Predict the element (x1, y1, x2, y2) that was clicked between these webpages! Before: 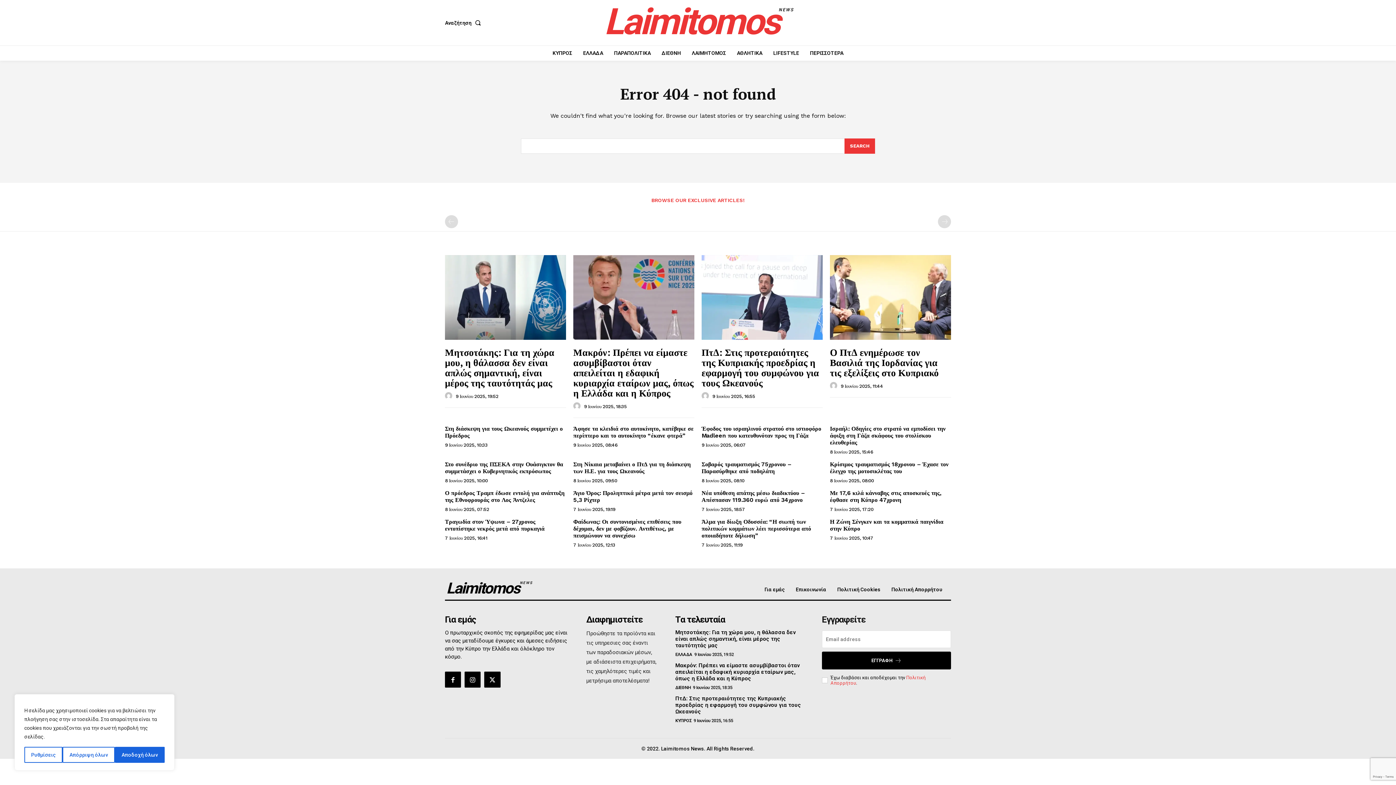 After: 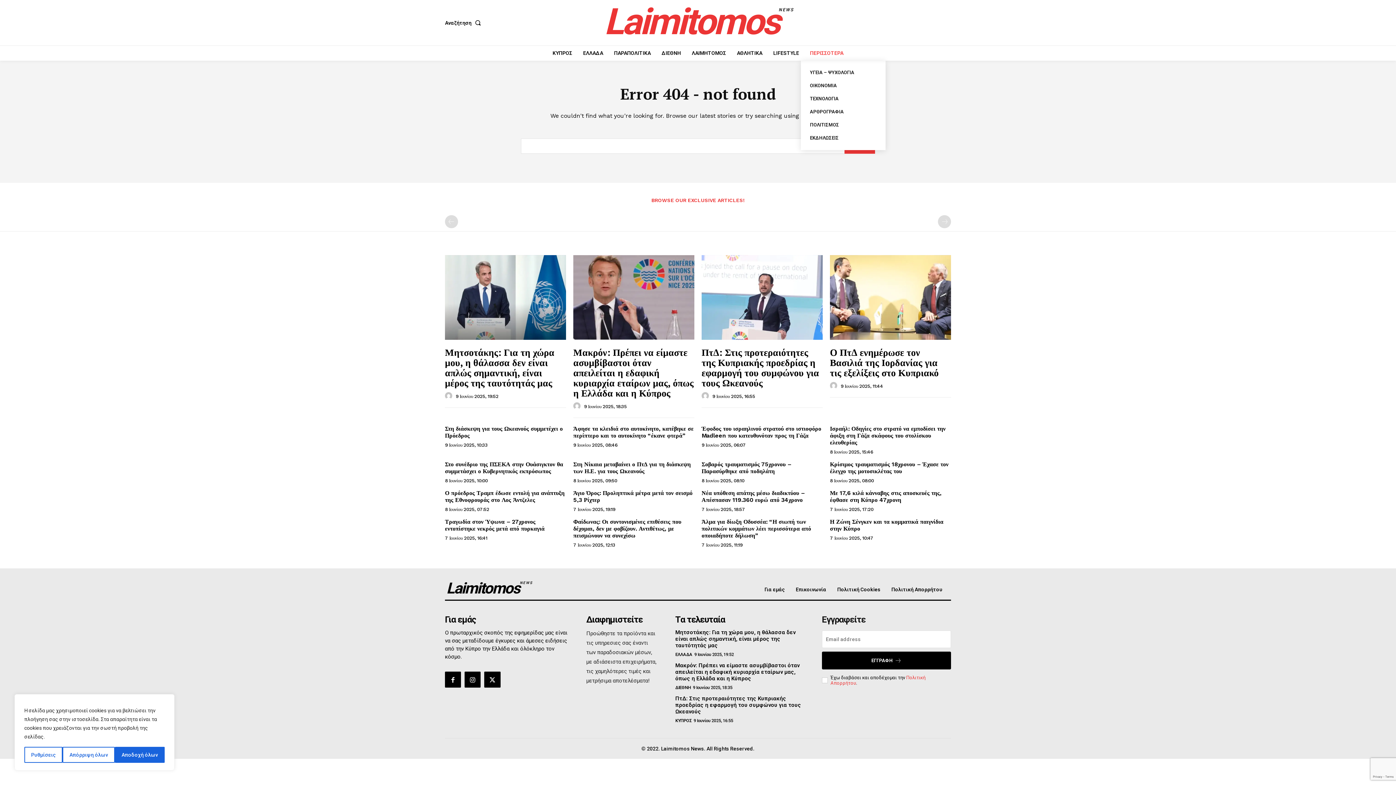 Action: bbox: (806, 45, 847, 60) label: ΠΕΡΙΣΣΟΤΕΡΑ